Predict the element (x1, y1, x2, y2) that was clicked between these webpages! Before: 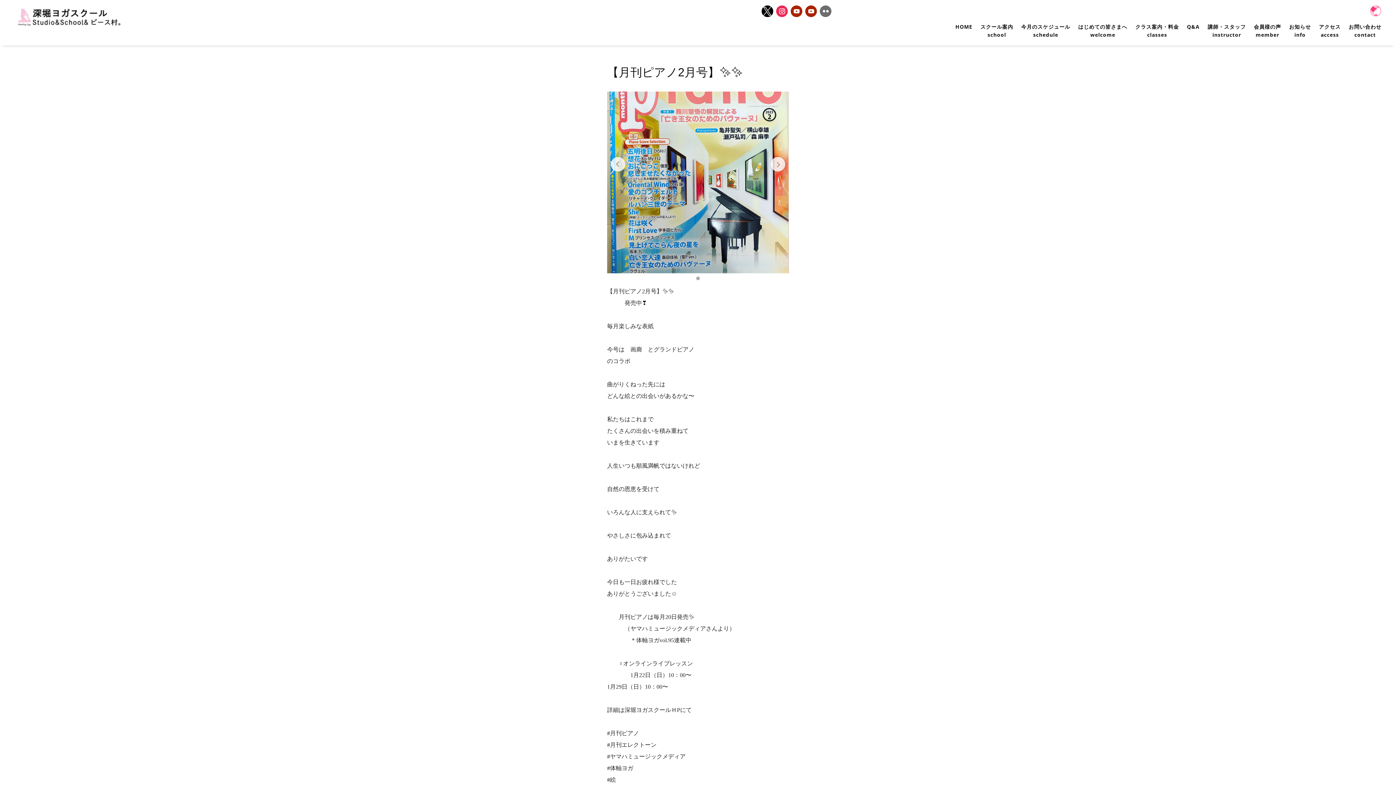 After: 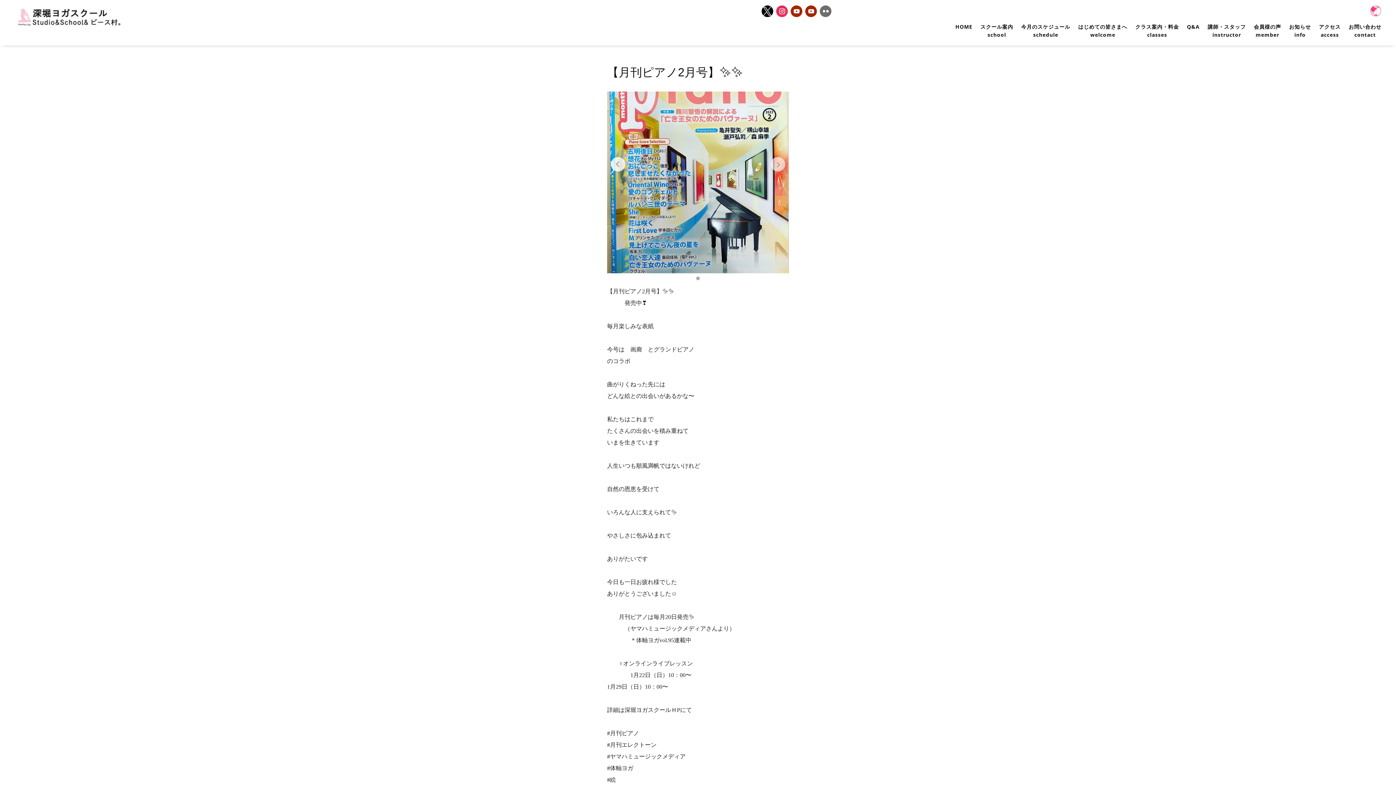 Action: label: Next slide bbox: (770, 156, 785, 171)